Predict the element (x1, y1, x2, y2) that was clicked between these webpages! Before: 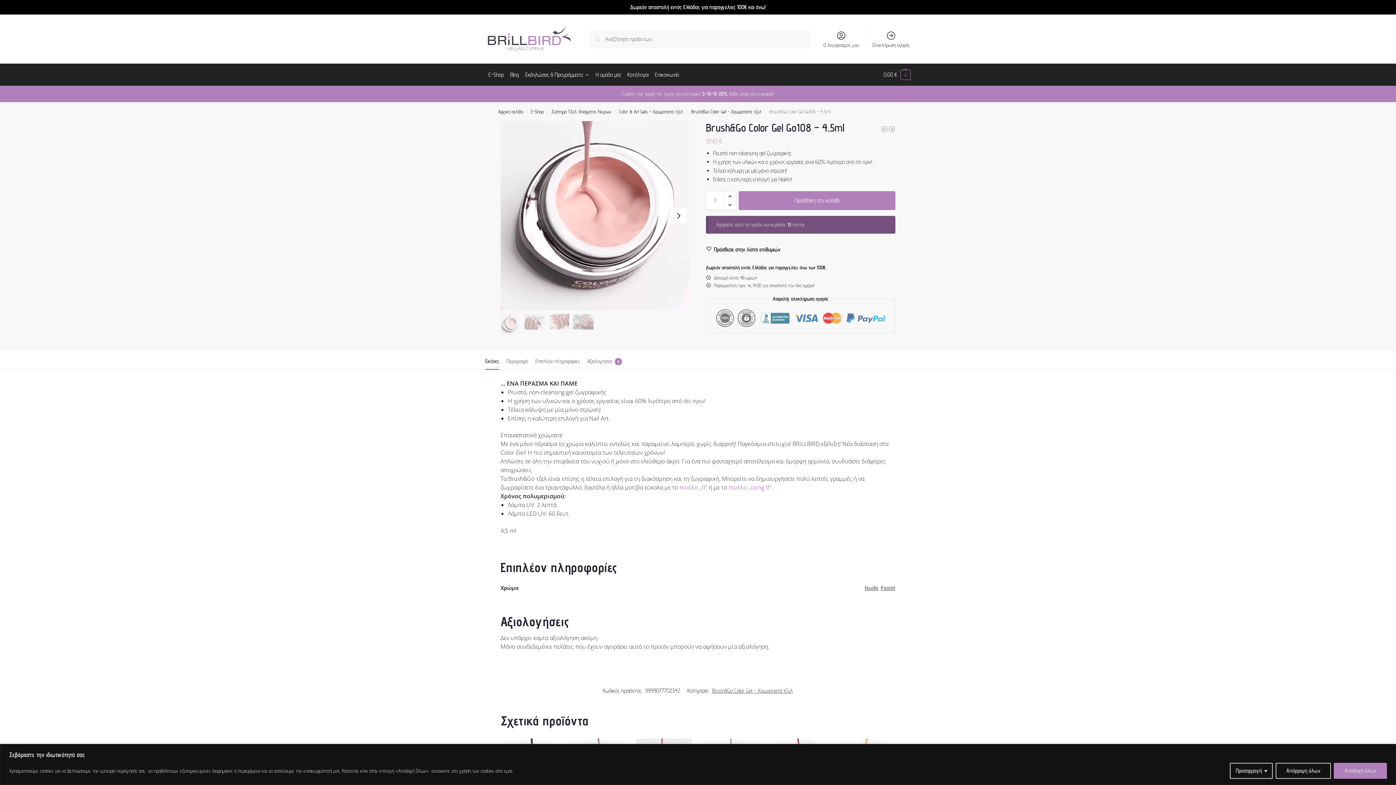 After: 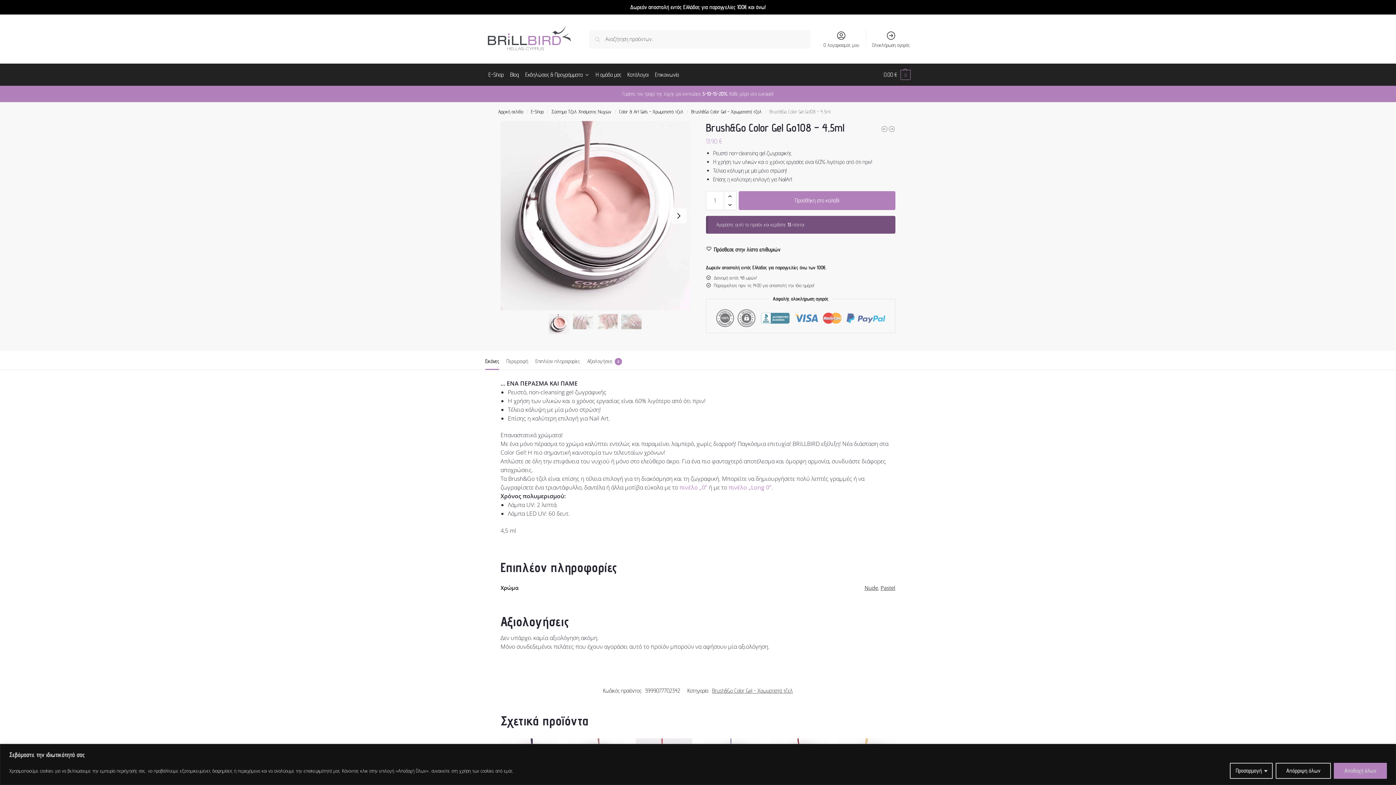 Action: label: Reduce quantity bbox: (724, 200, 736, 209)